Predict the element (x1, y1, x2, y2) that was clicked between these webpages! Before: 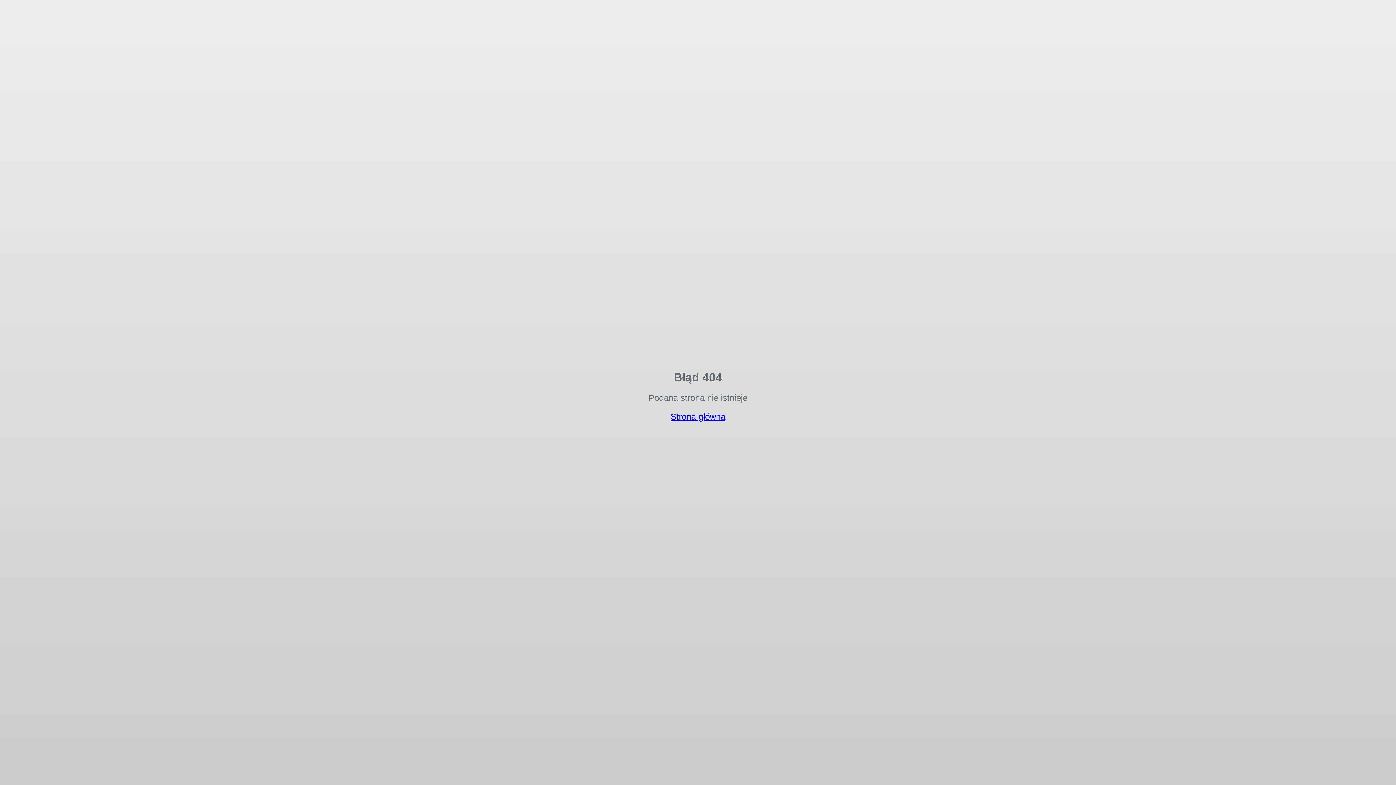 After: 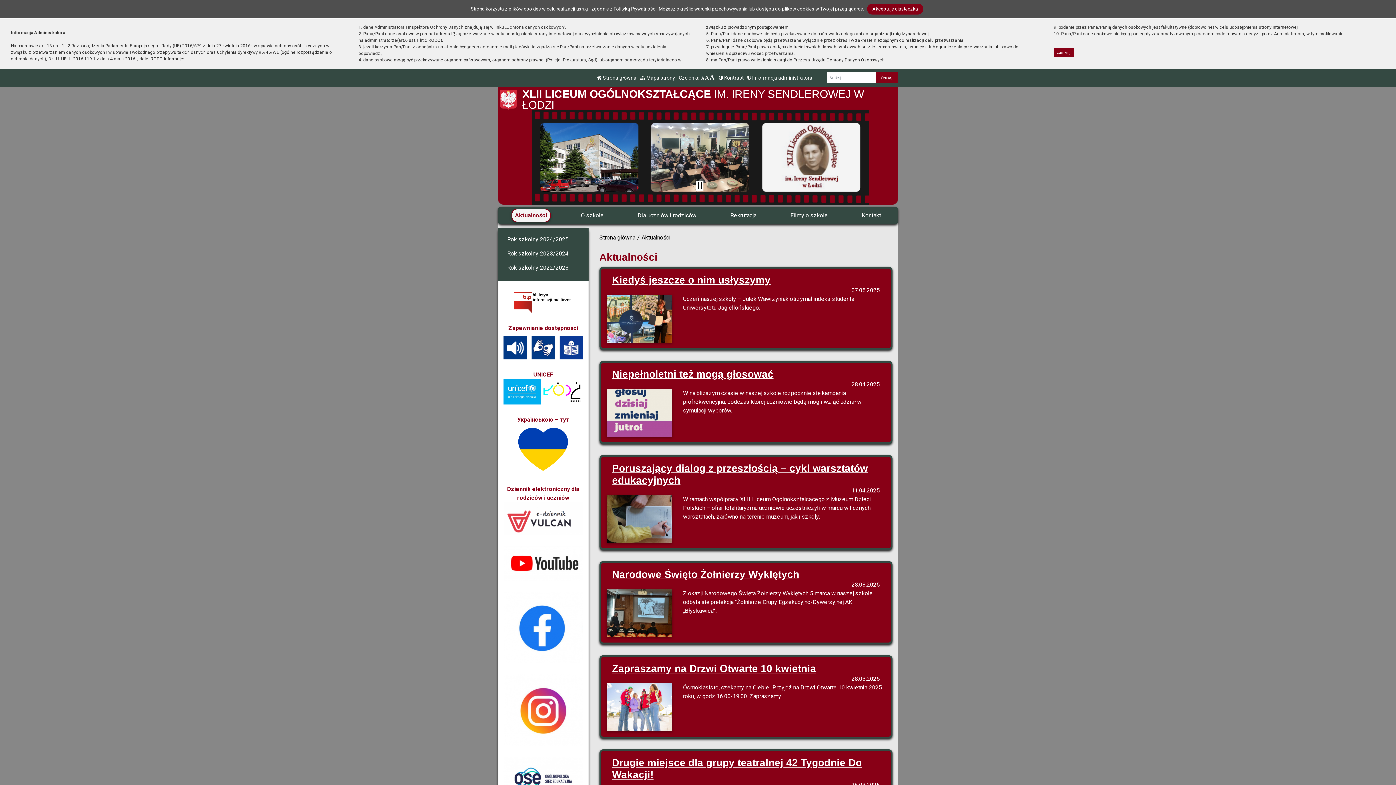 Action: label: Strona główna bbox: (670, 412, 725, 421)